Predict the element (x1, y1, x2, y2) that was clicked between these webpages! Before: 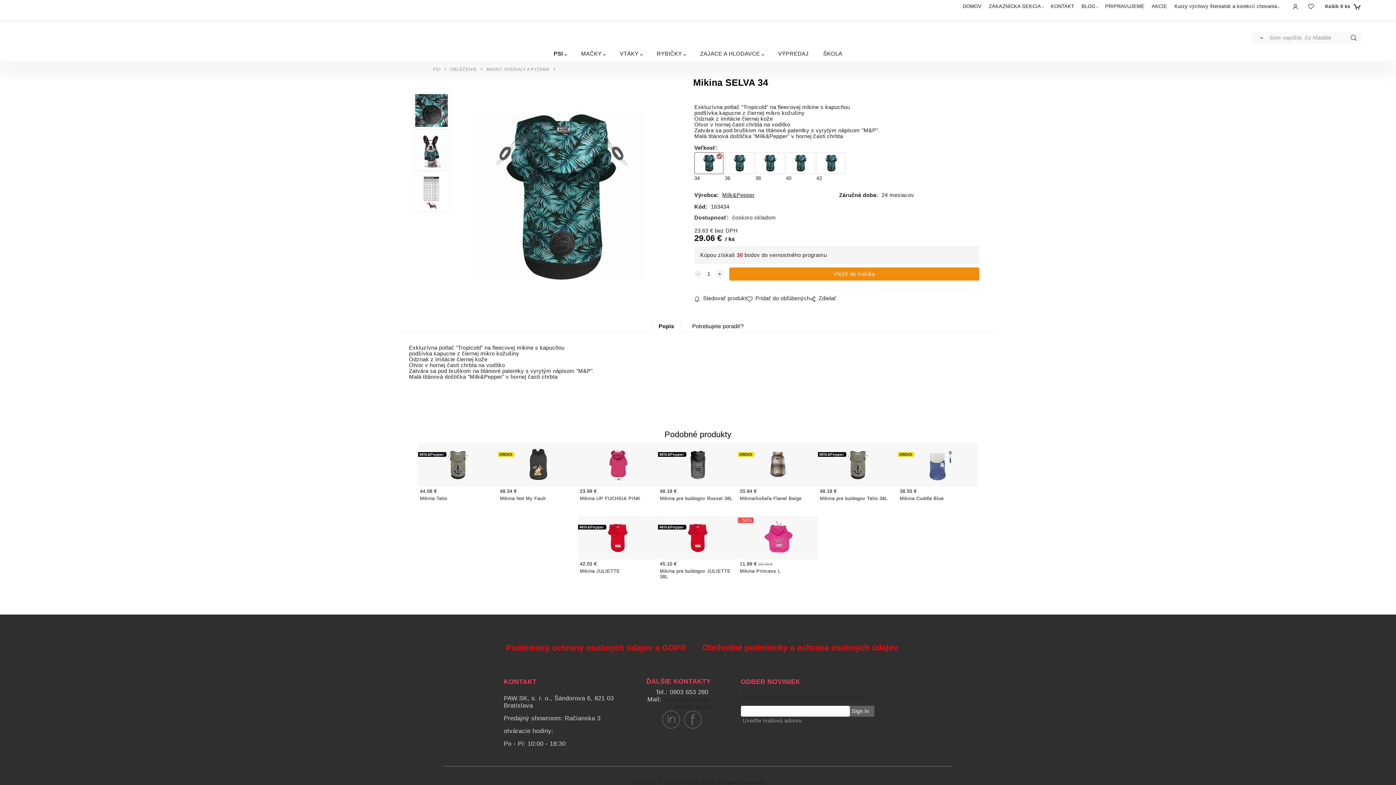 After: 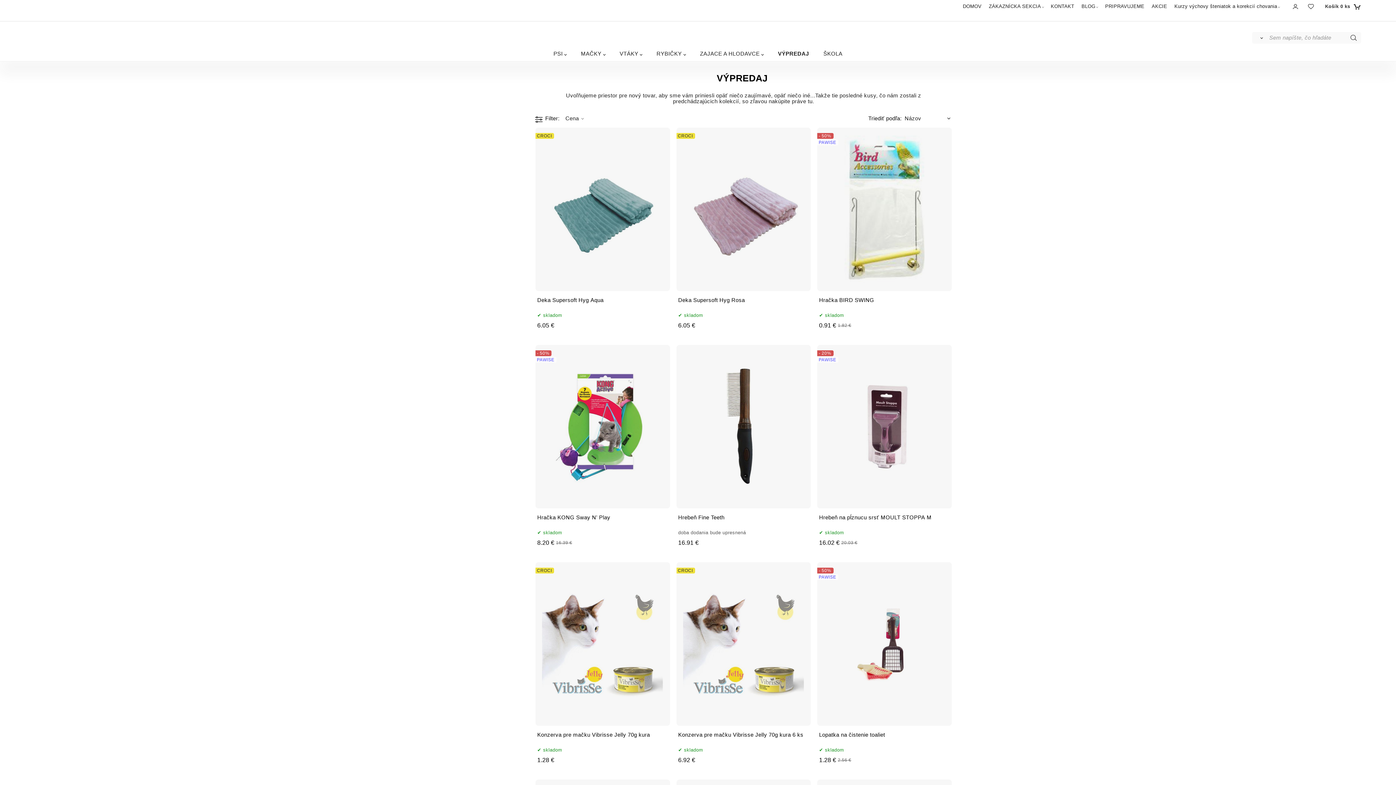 Action: bbox: (778, 46, 808, 60) label: VÝPREDAJ